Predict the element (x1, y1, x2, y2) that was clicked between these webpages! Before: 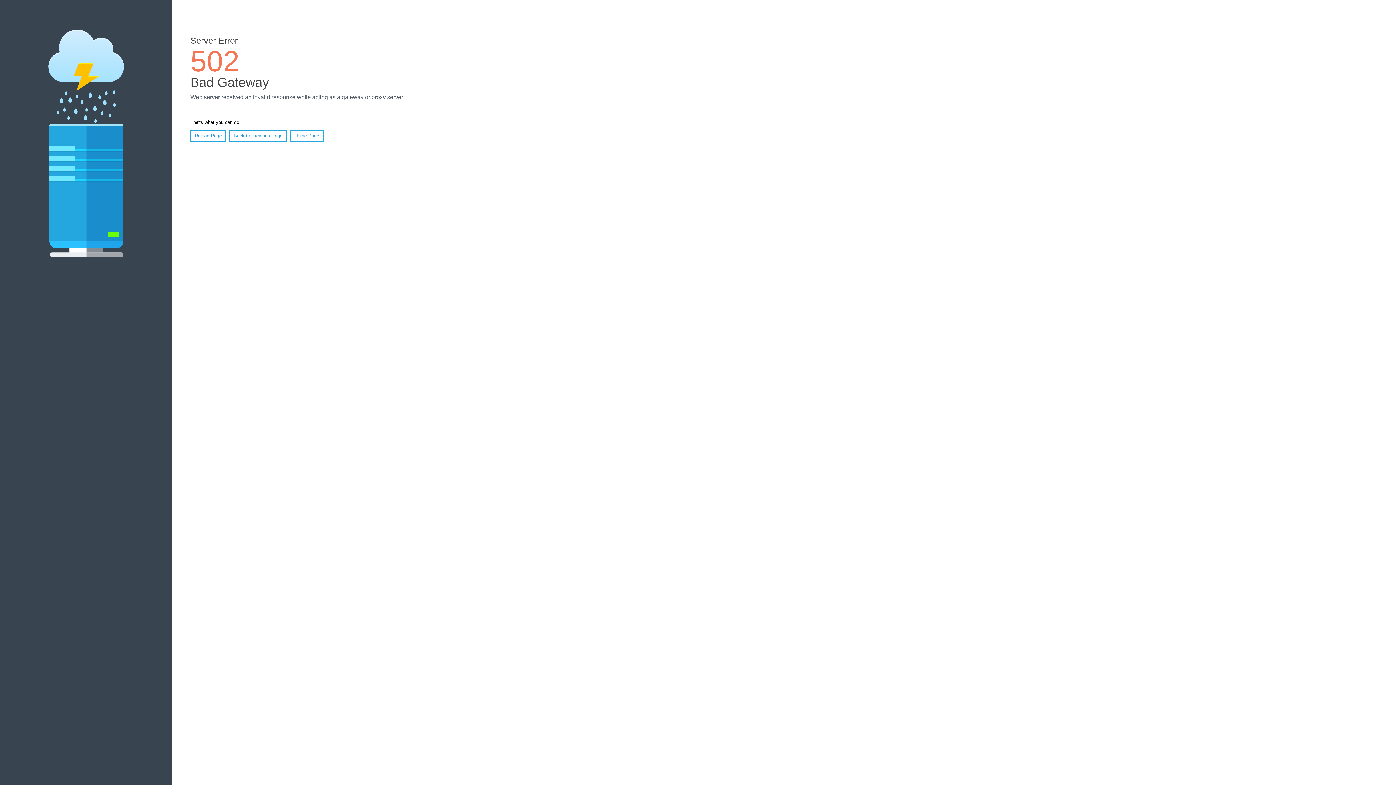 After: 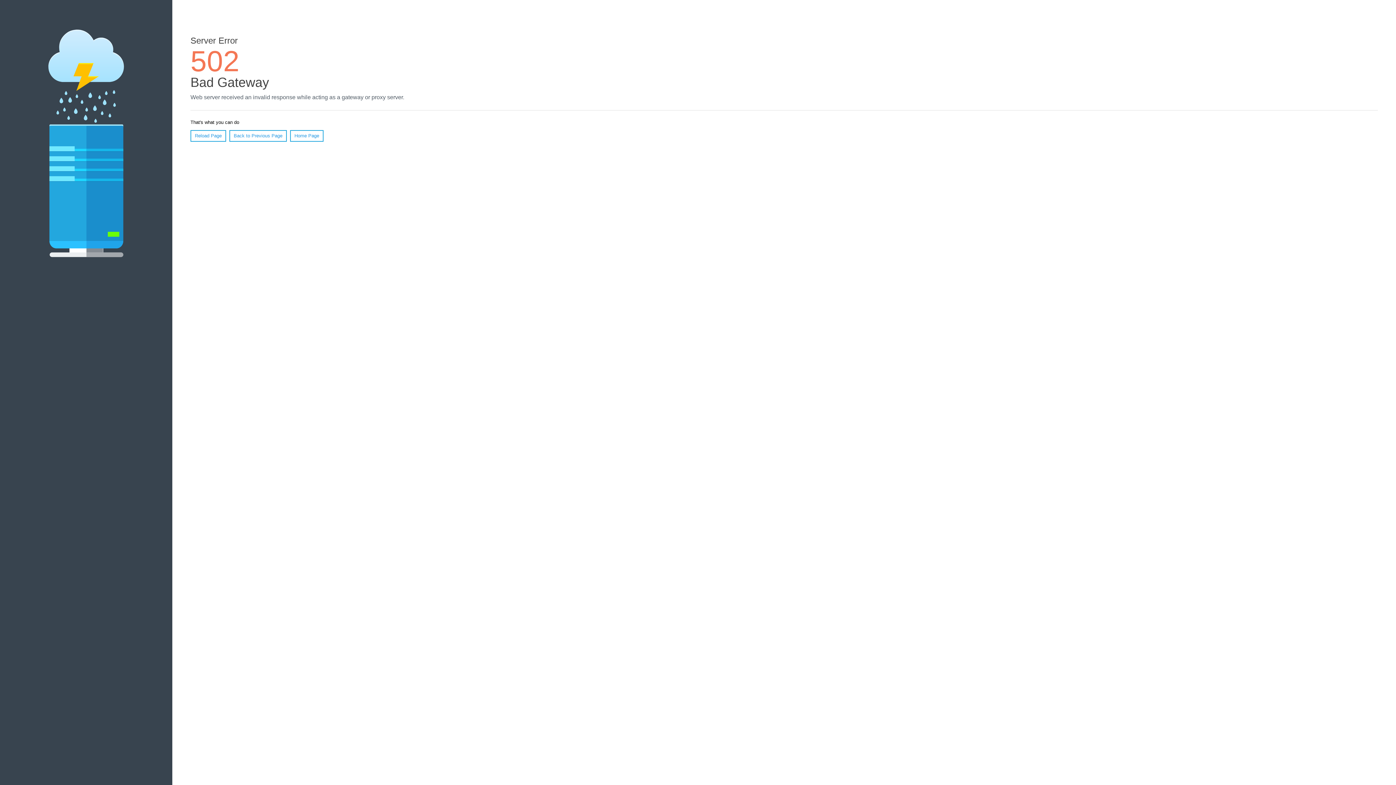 Action: bbox: (290, 130, 323, 141) label: Home Page